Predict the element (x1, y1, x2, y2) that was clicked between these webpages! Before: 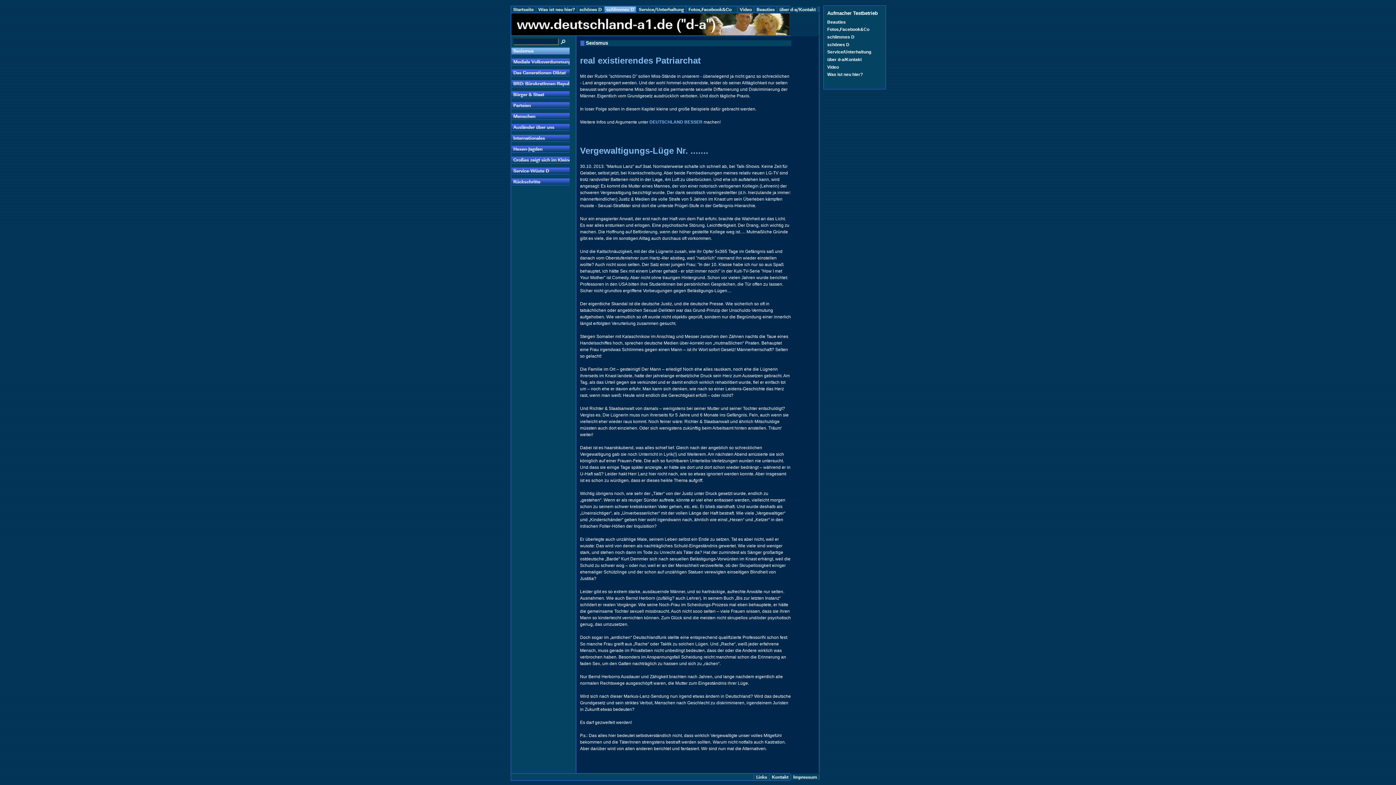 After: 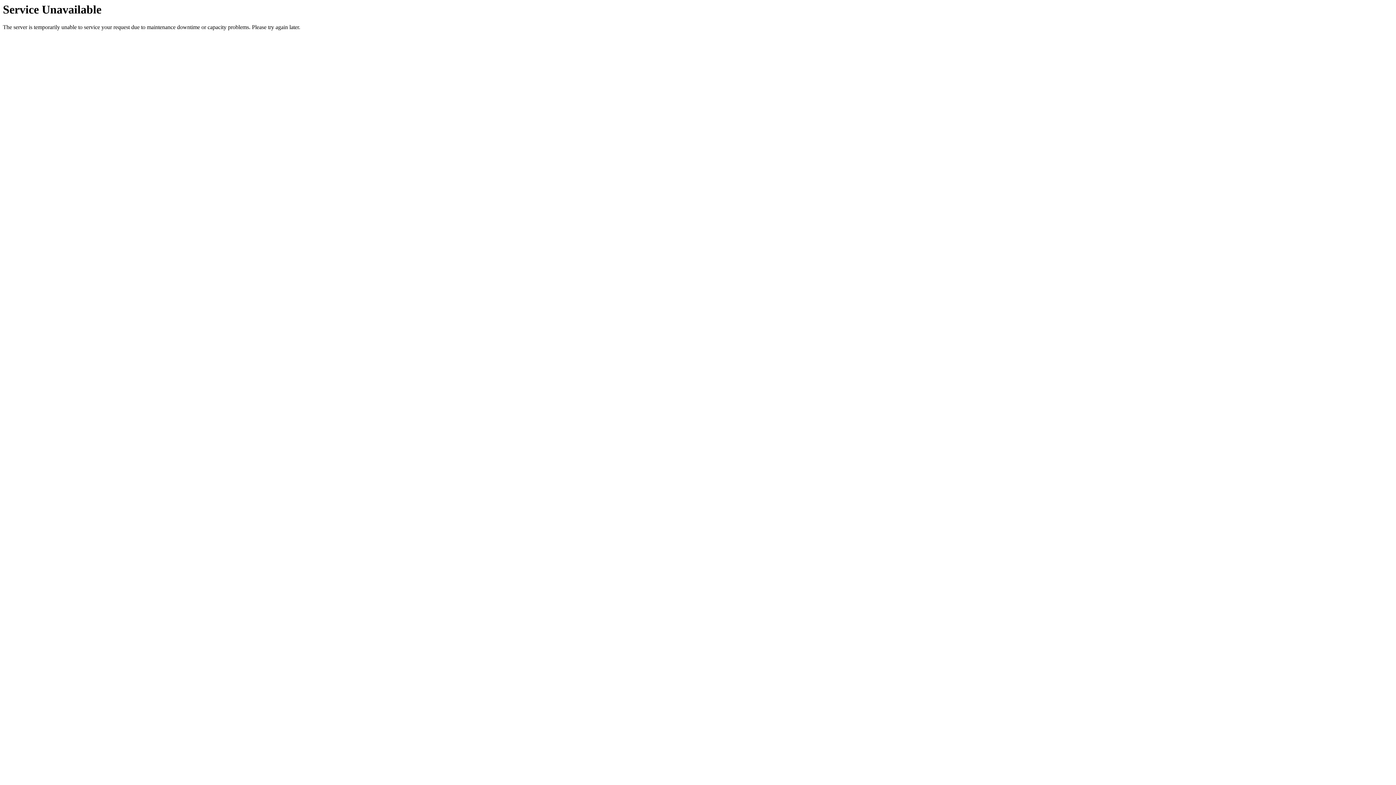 Action: label: über d-a/Kontakt bbox: (827, 57, 862, 62)